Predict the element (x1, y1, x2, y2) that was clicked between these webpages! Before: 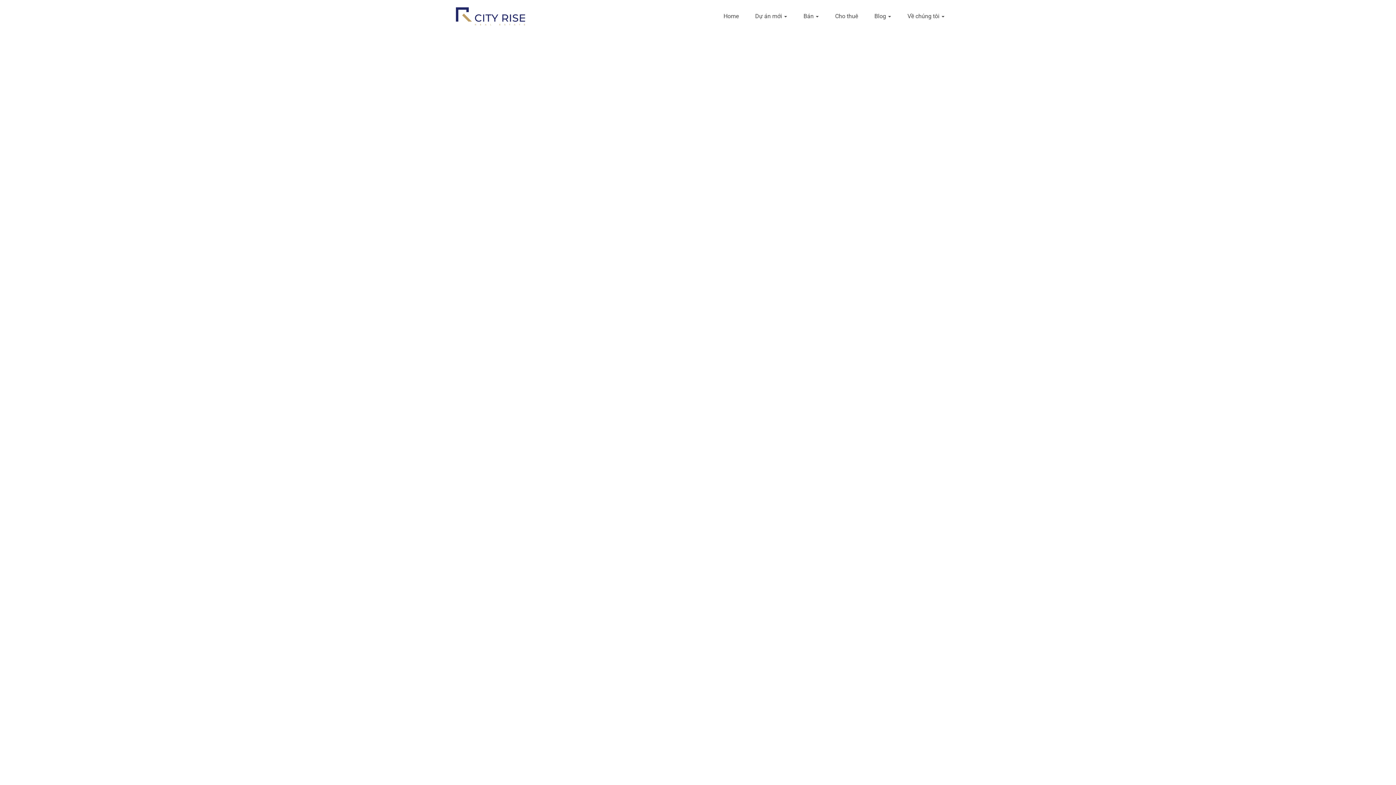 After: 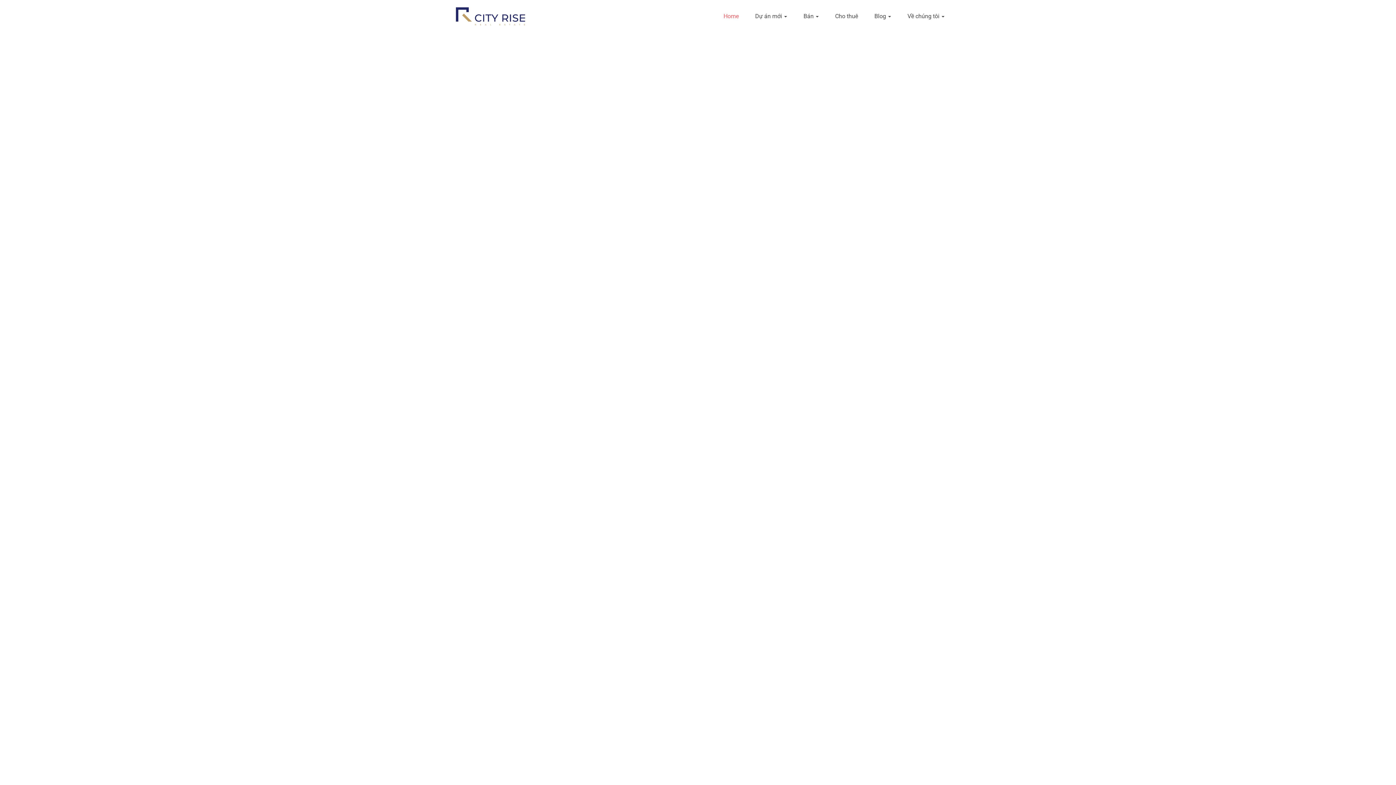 Action: bbox: (455, 8, 525, 15)